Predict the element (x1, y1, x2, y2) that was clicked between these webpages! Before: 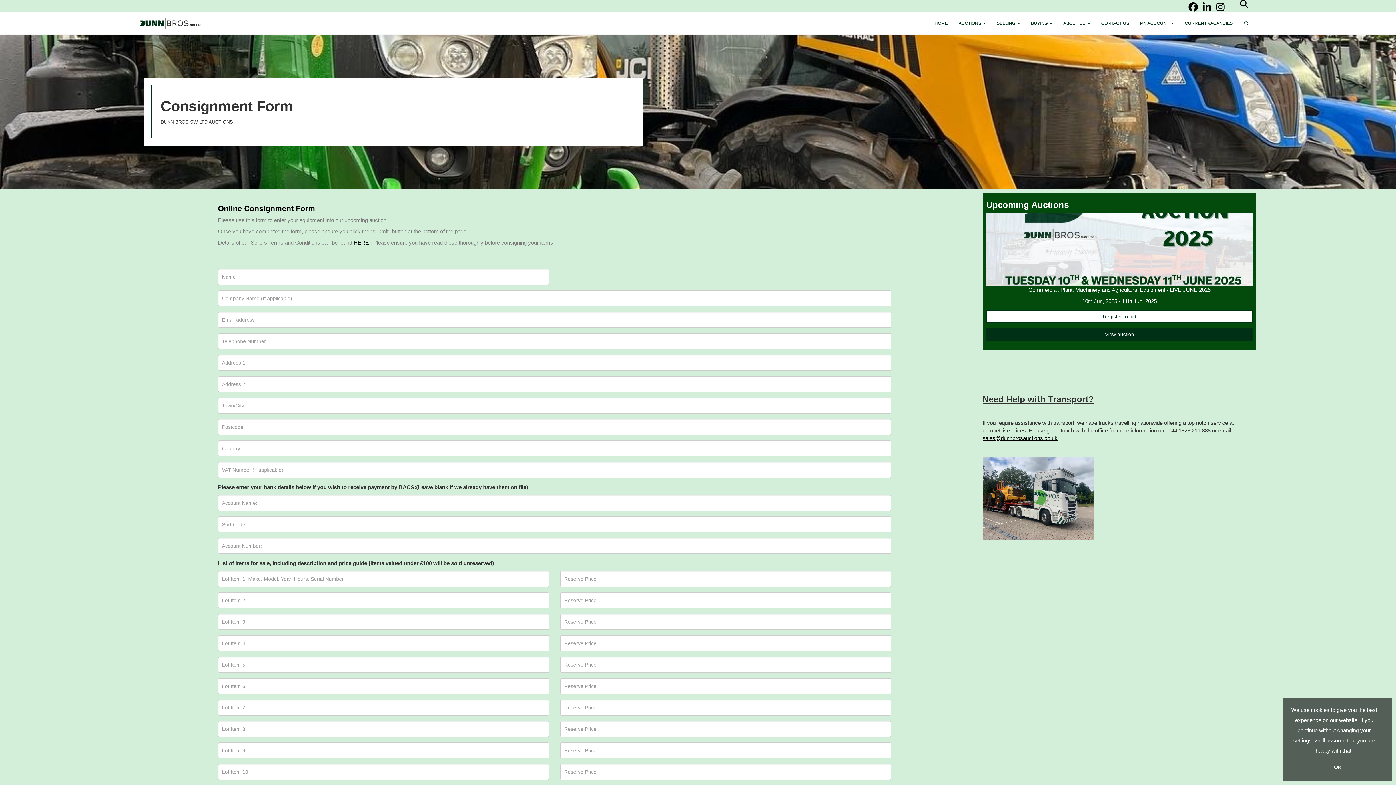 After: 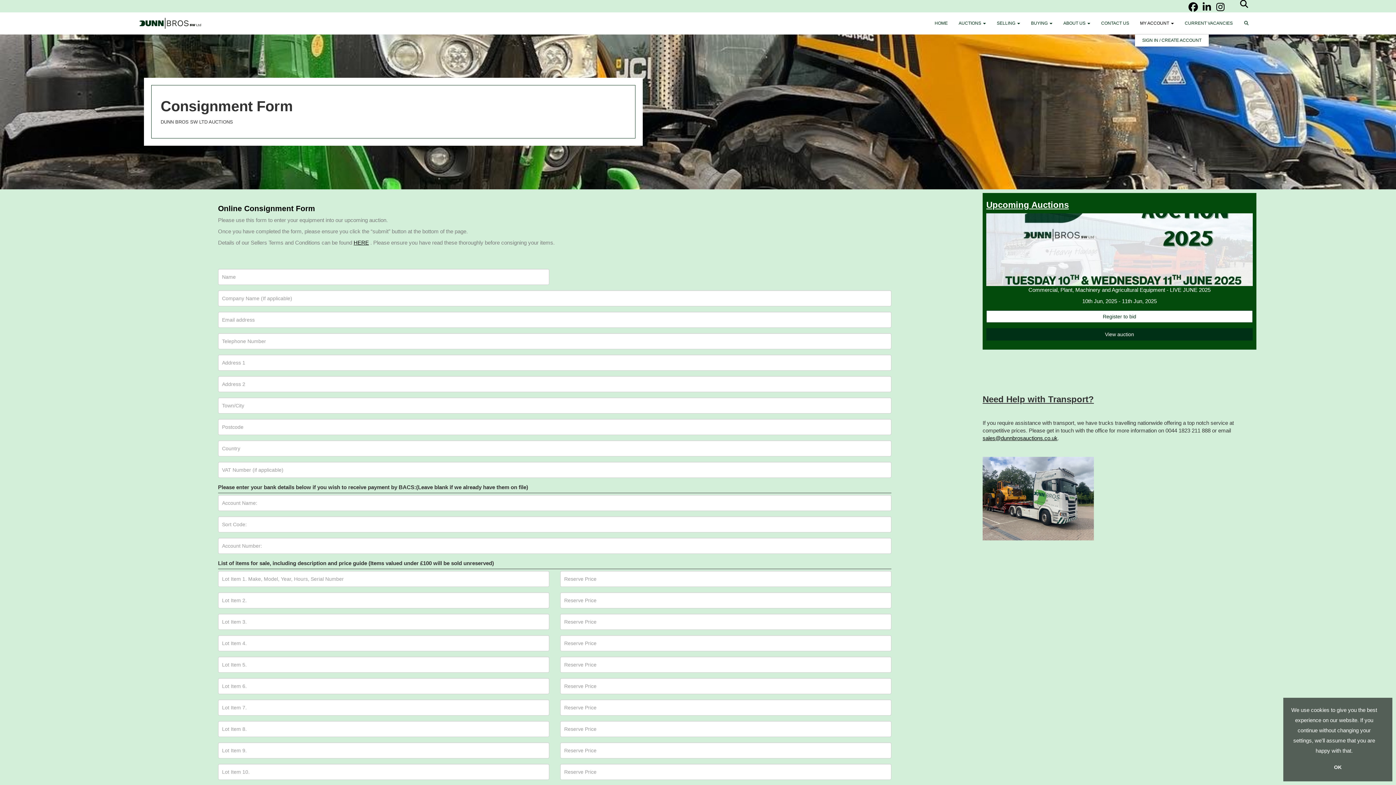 Action: label: MY ACCOUNT  bbox: (1134, 19, 1179, 26)